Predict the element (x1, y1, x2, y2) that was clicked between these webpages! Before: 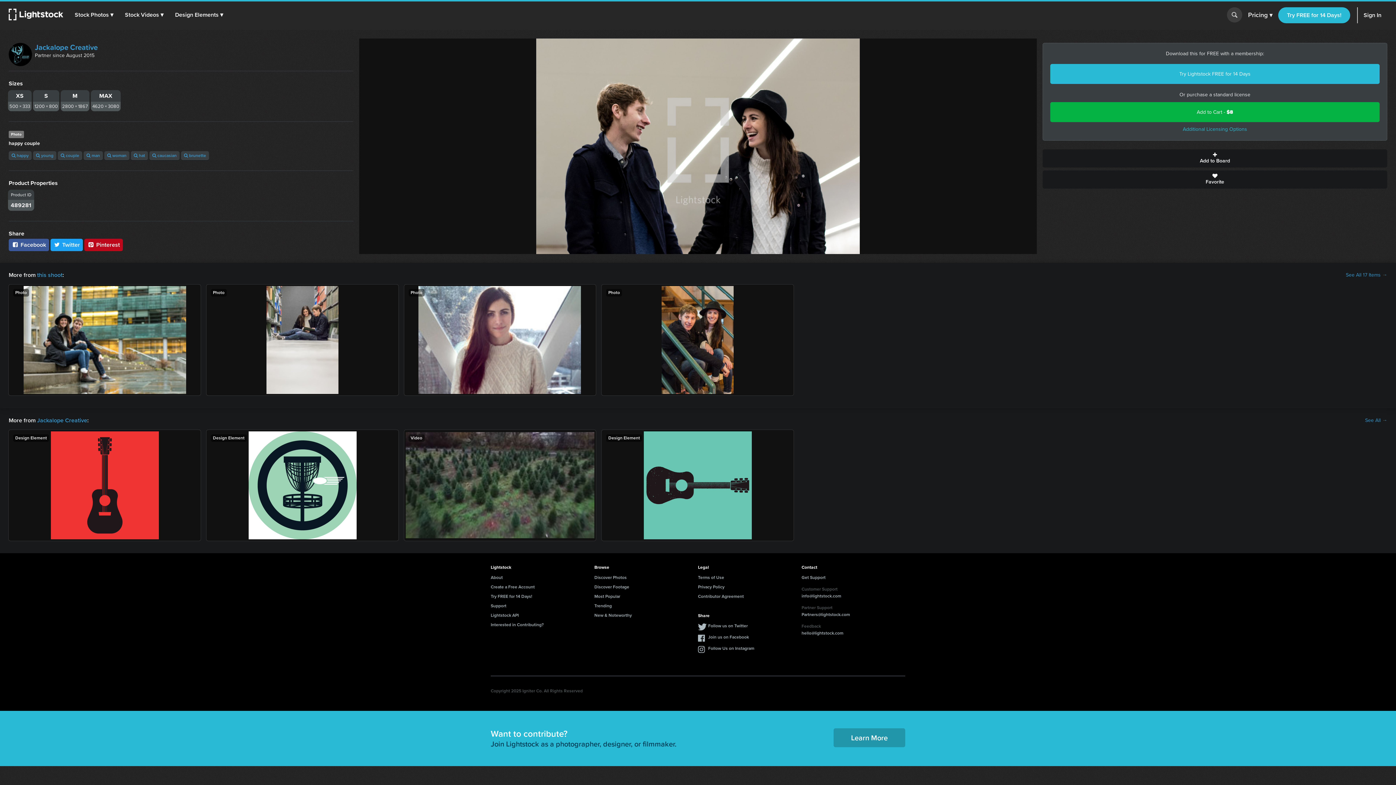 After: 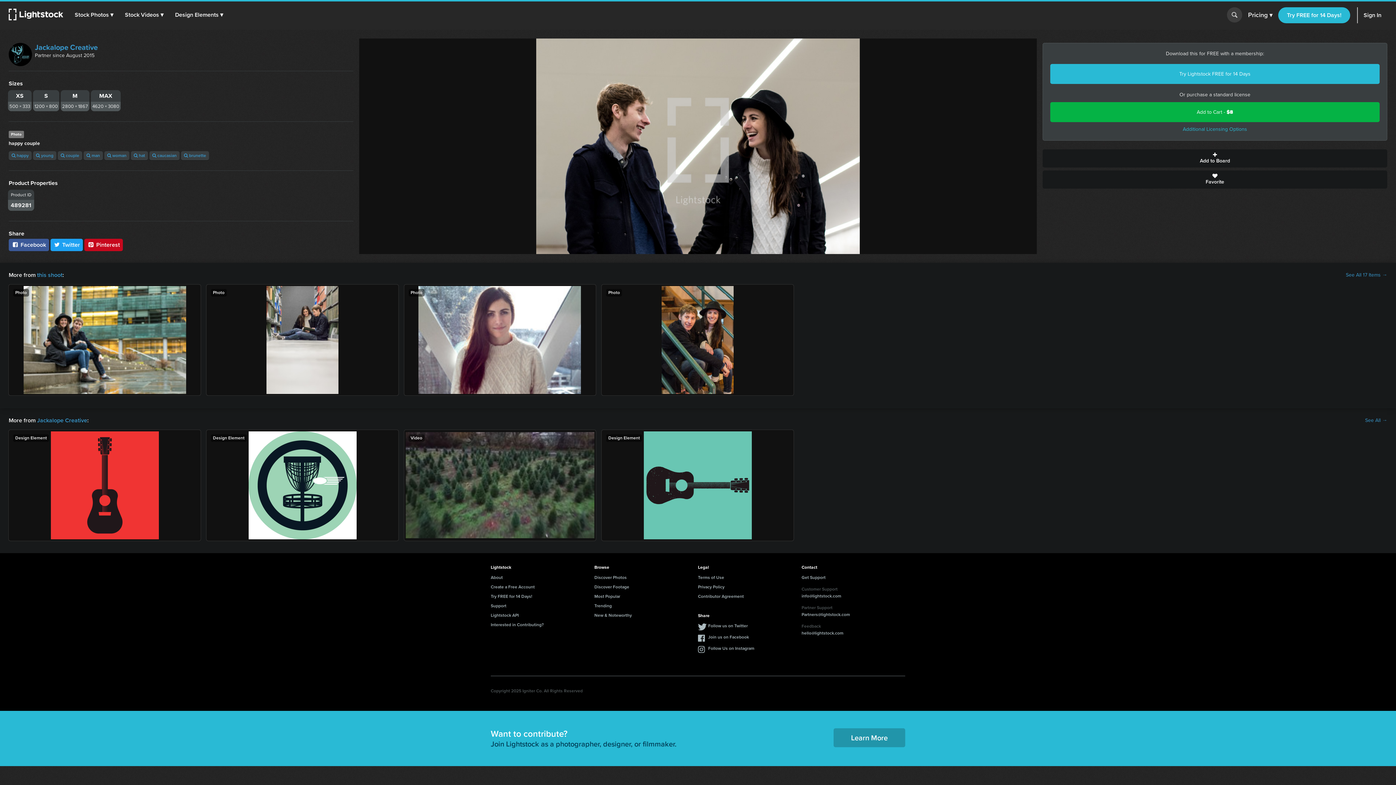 Action: bbox: (84, 238, 122, 251) label:  Pinterest